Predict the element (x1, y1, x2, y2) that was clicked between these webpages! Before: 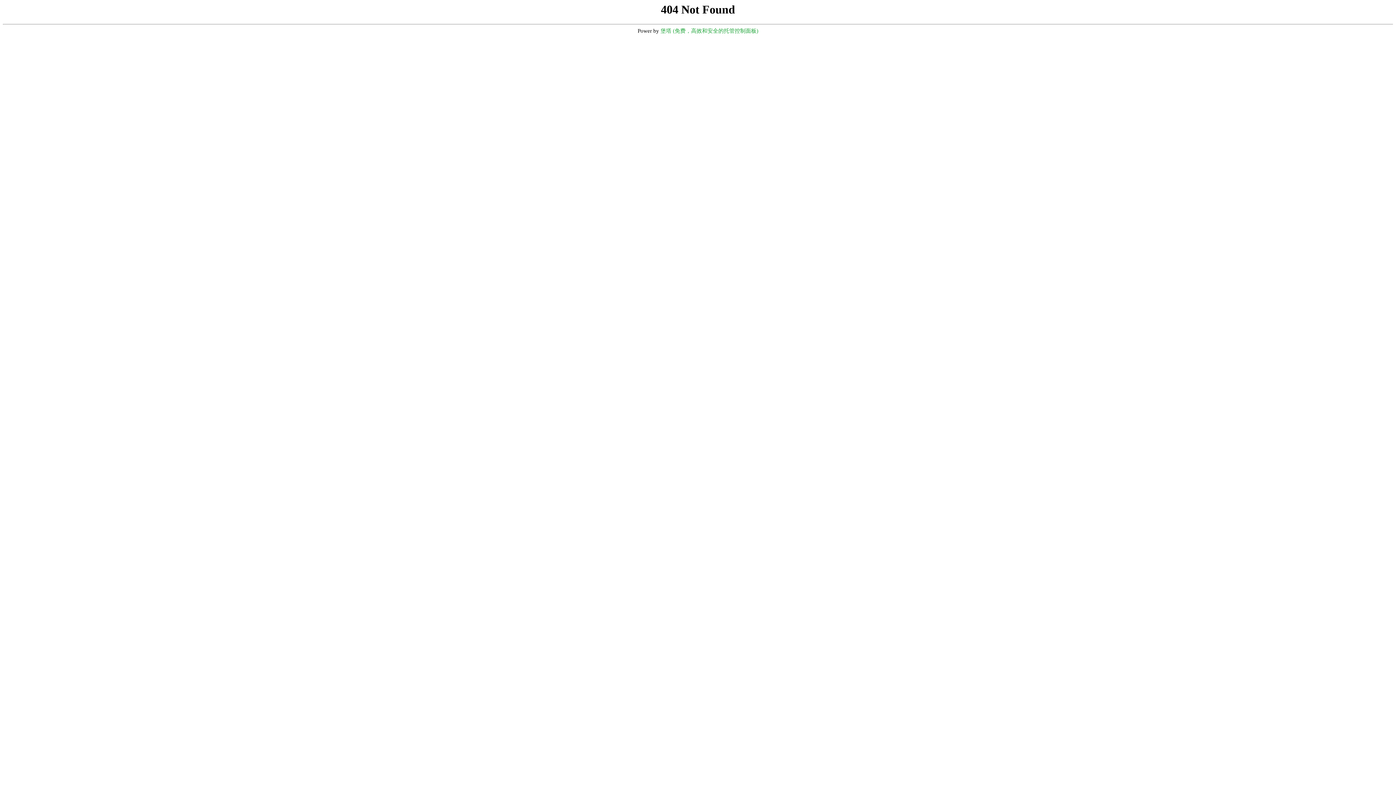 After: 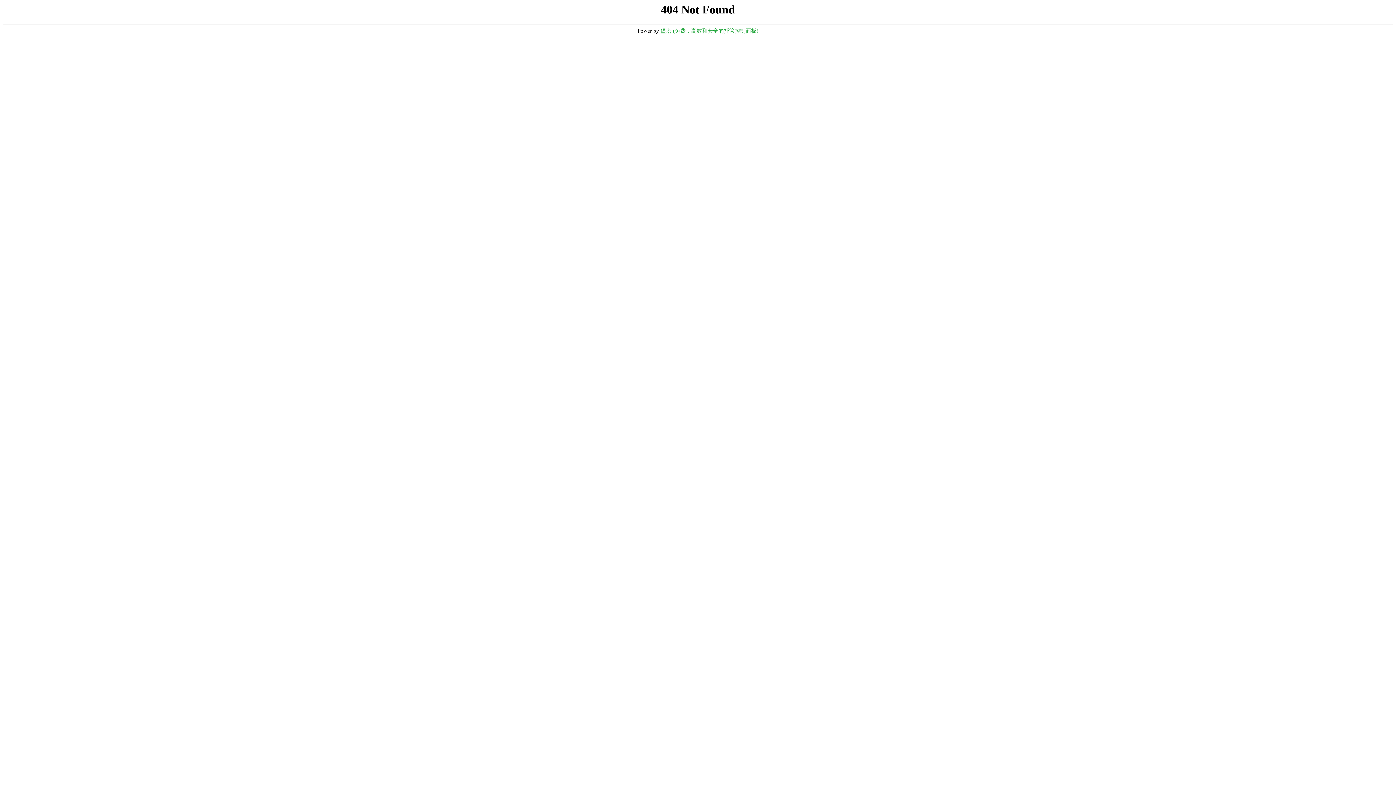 Action: label: 堡塔 (免费，高效和安全的托管控制面板) bbox: (660, 28, 758, 33)